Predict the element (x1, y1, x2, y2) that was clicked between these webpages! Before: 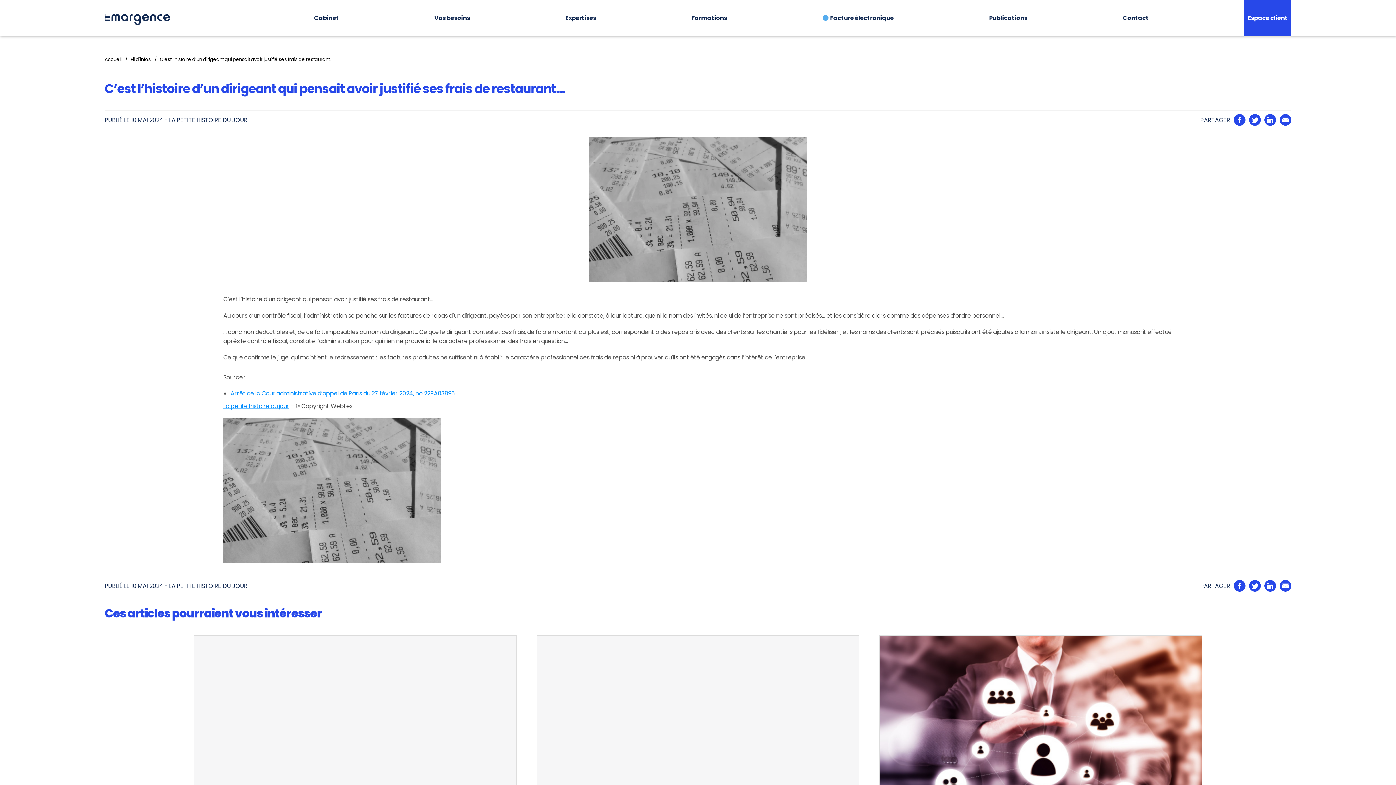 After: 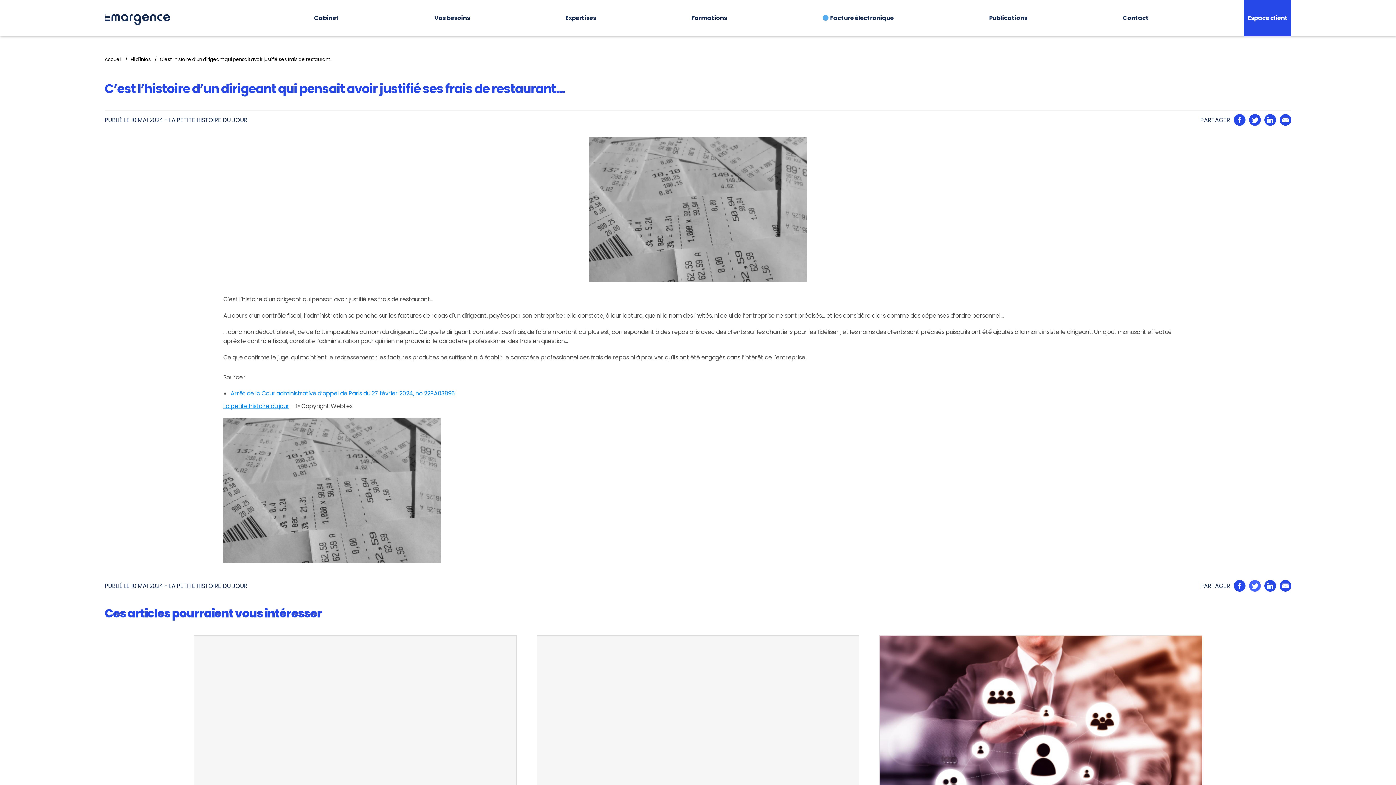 Action: bbox: (1249, 580, 1261, 592)